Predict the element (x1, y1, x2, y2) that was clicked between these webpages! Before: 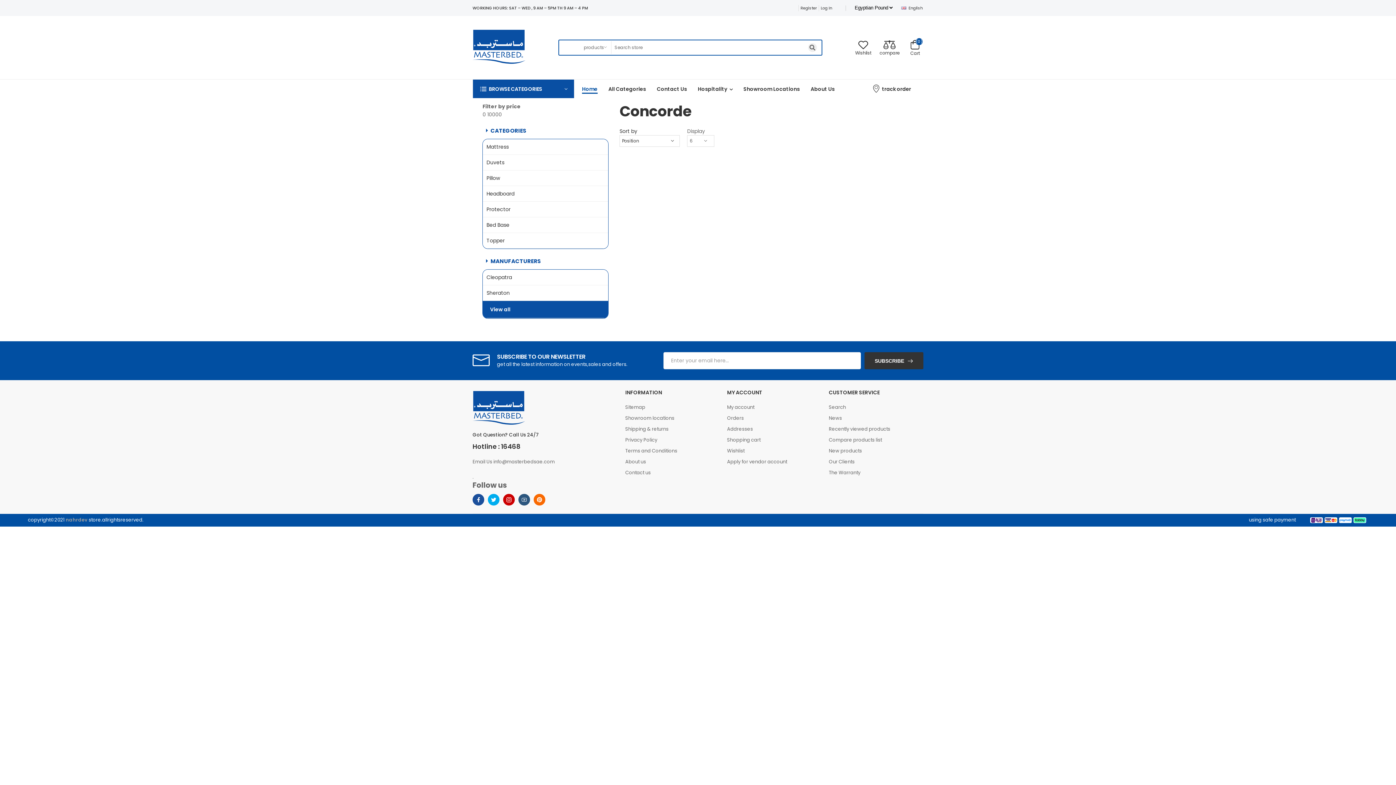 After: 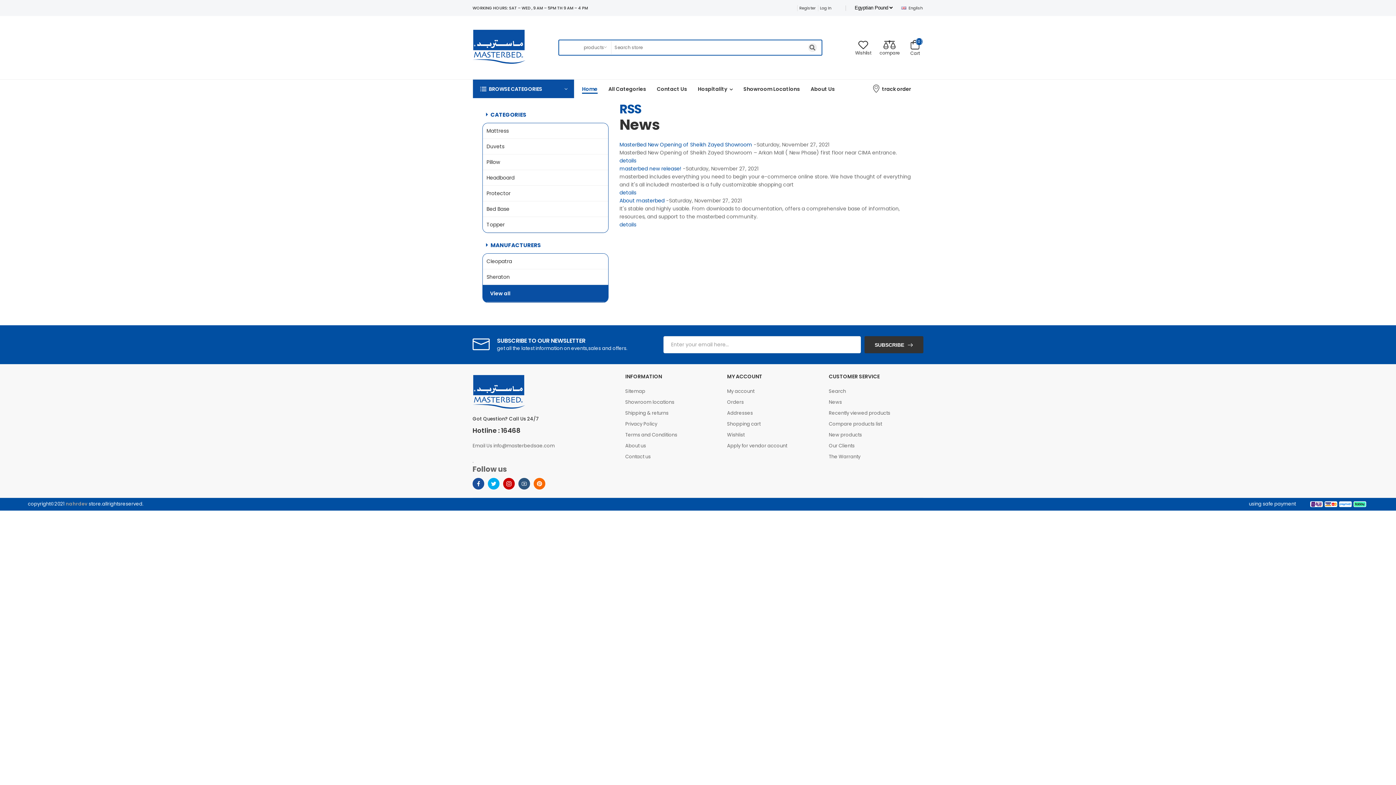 Action: label: News bbox: (829, 415, 842, 421)